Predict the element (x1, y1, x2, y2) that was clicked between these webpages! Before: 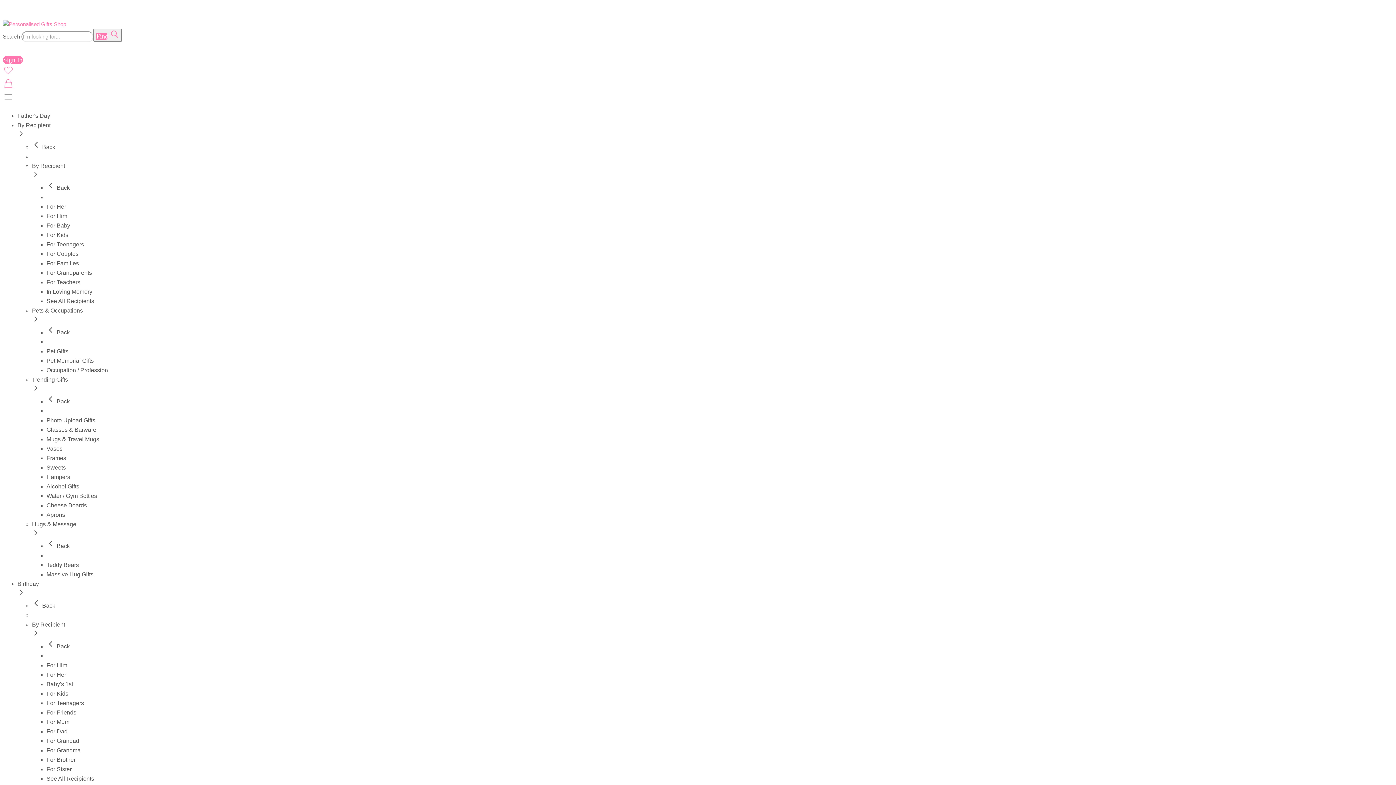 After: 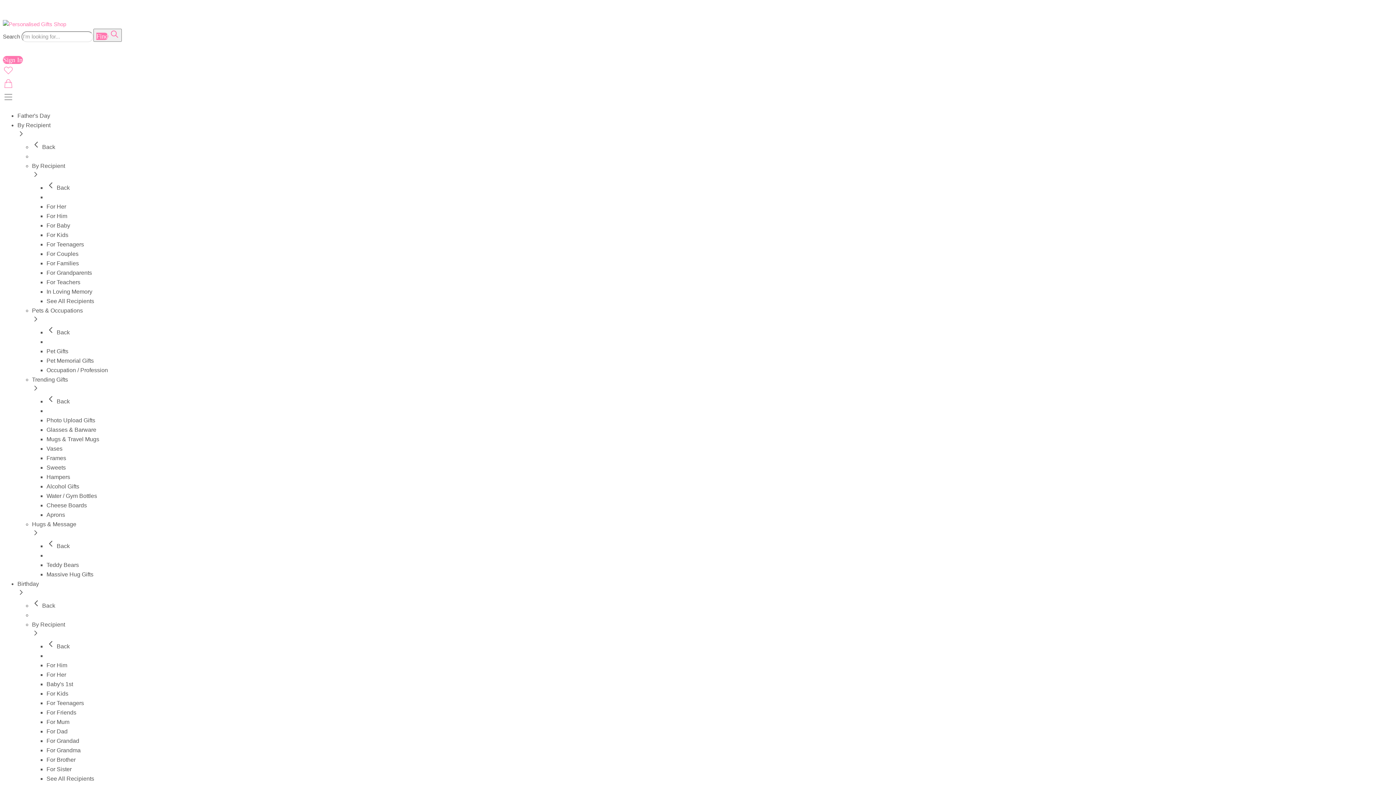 Action: label: For Families bbox: (46, 260, 78, 266)